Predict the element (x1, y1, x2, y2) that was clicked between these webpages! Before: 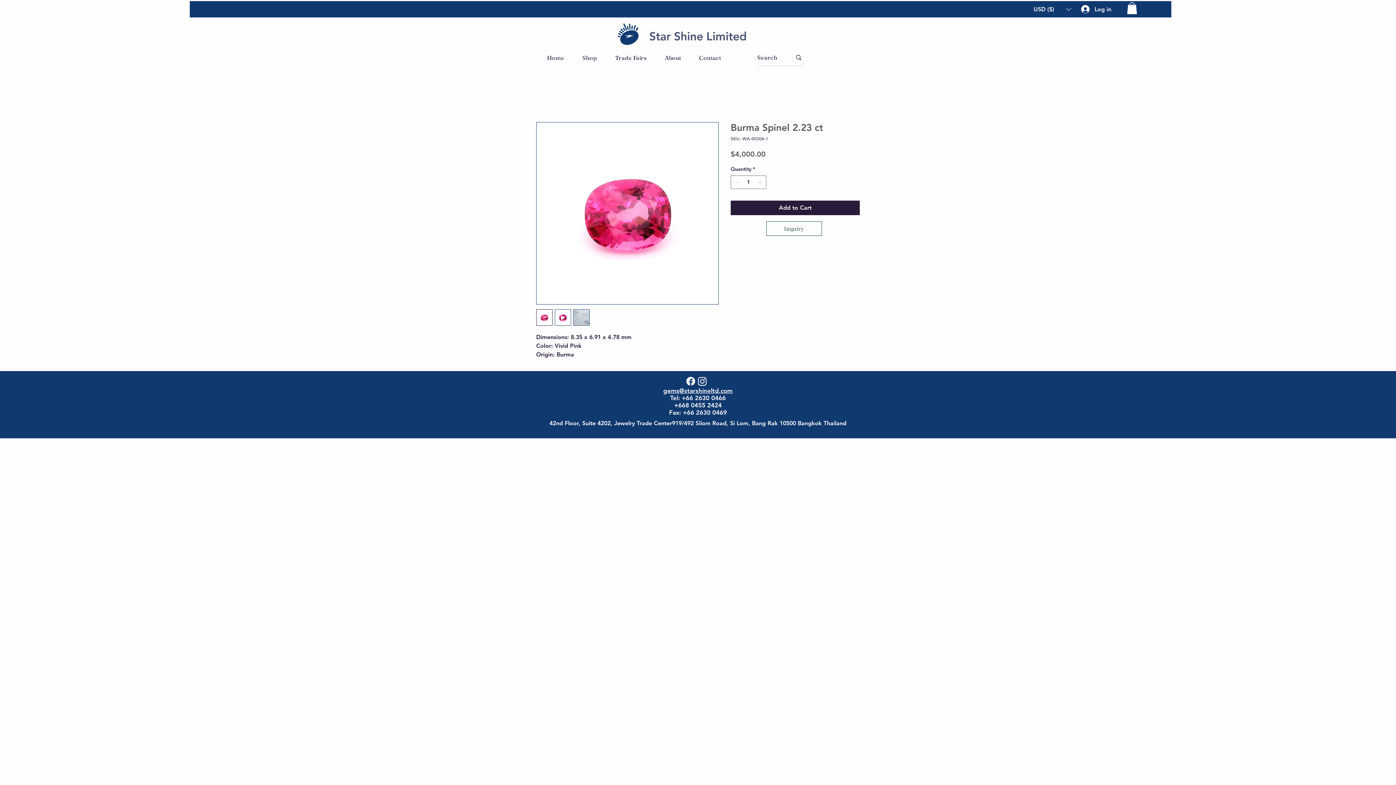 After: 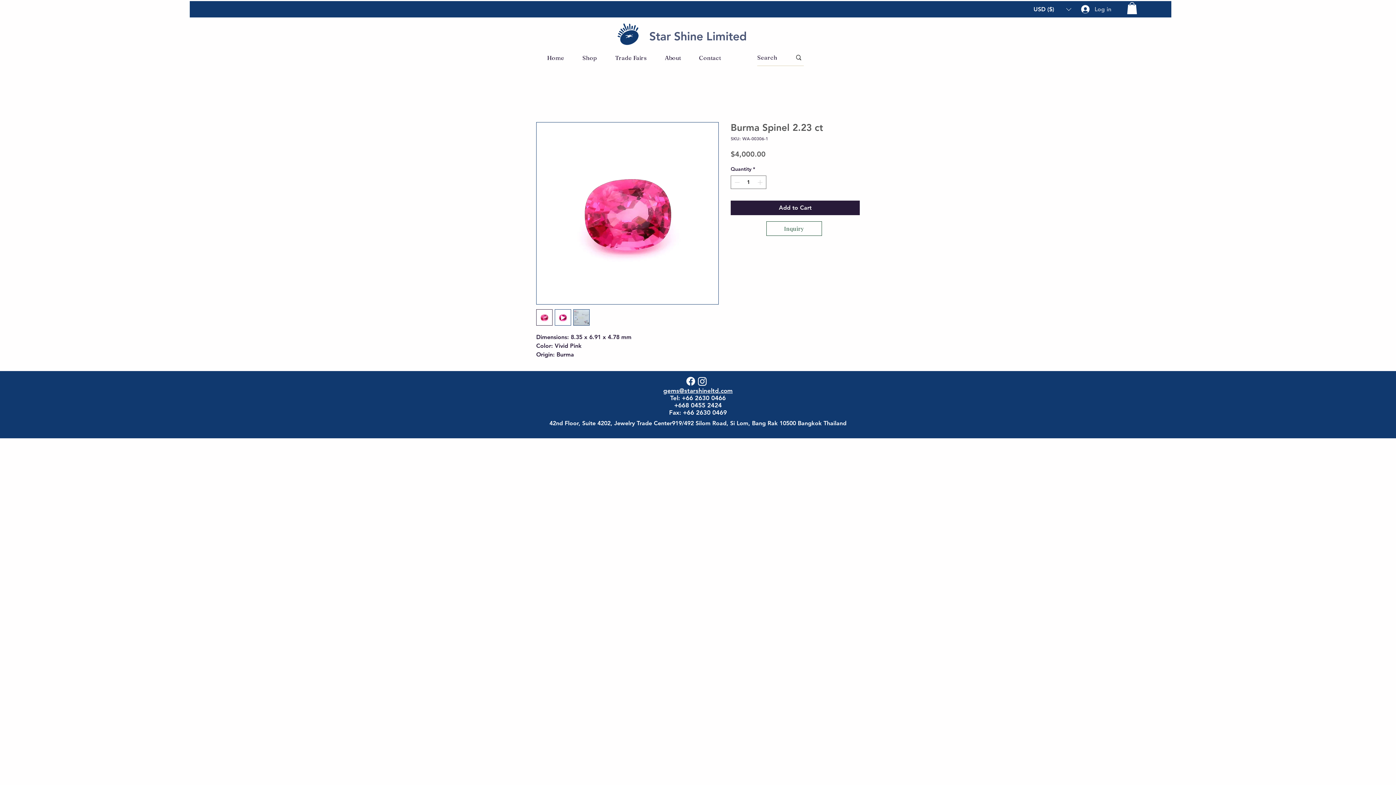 Action: label: Log in bbox: (1076, 2, 1105, 15)